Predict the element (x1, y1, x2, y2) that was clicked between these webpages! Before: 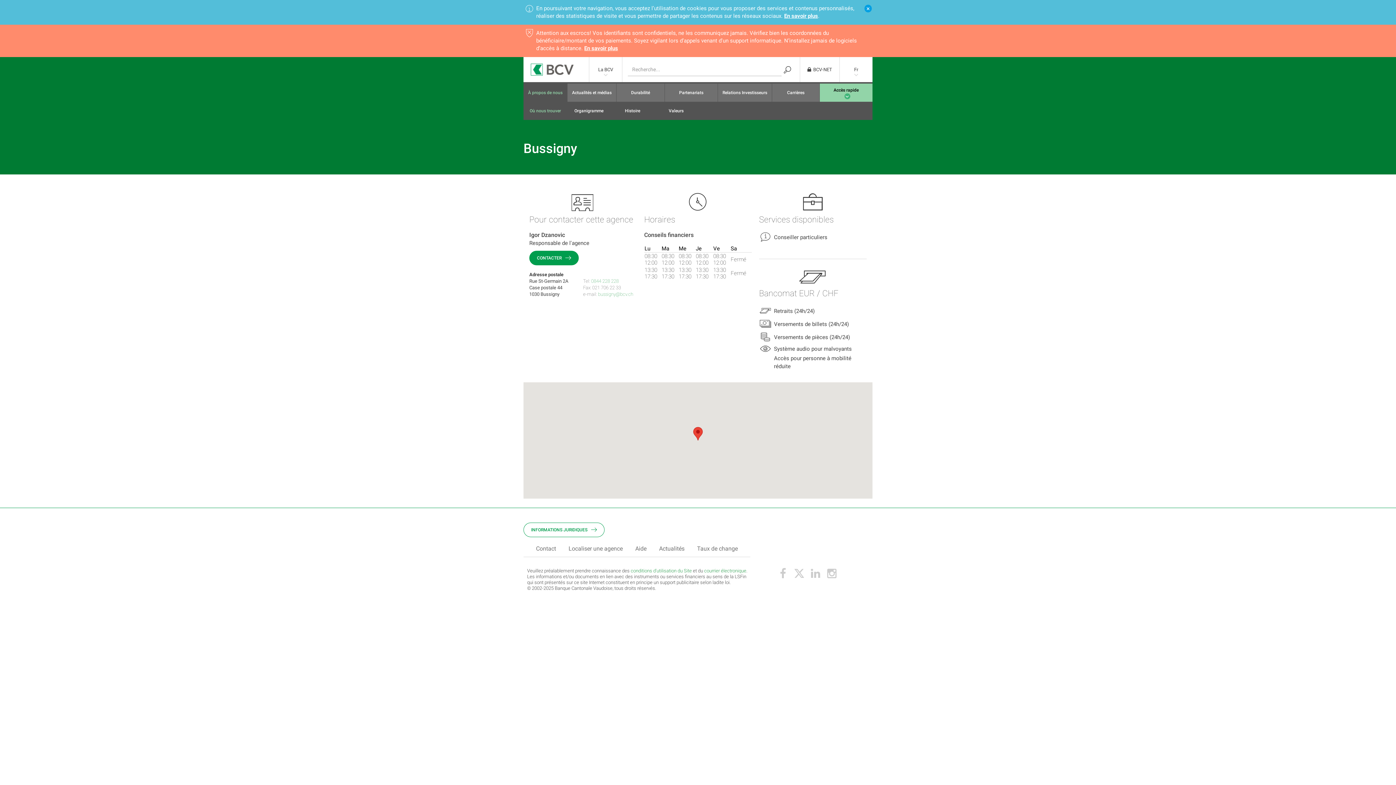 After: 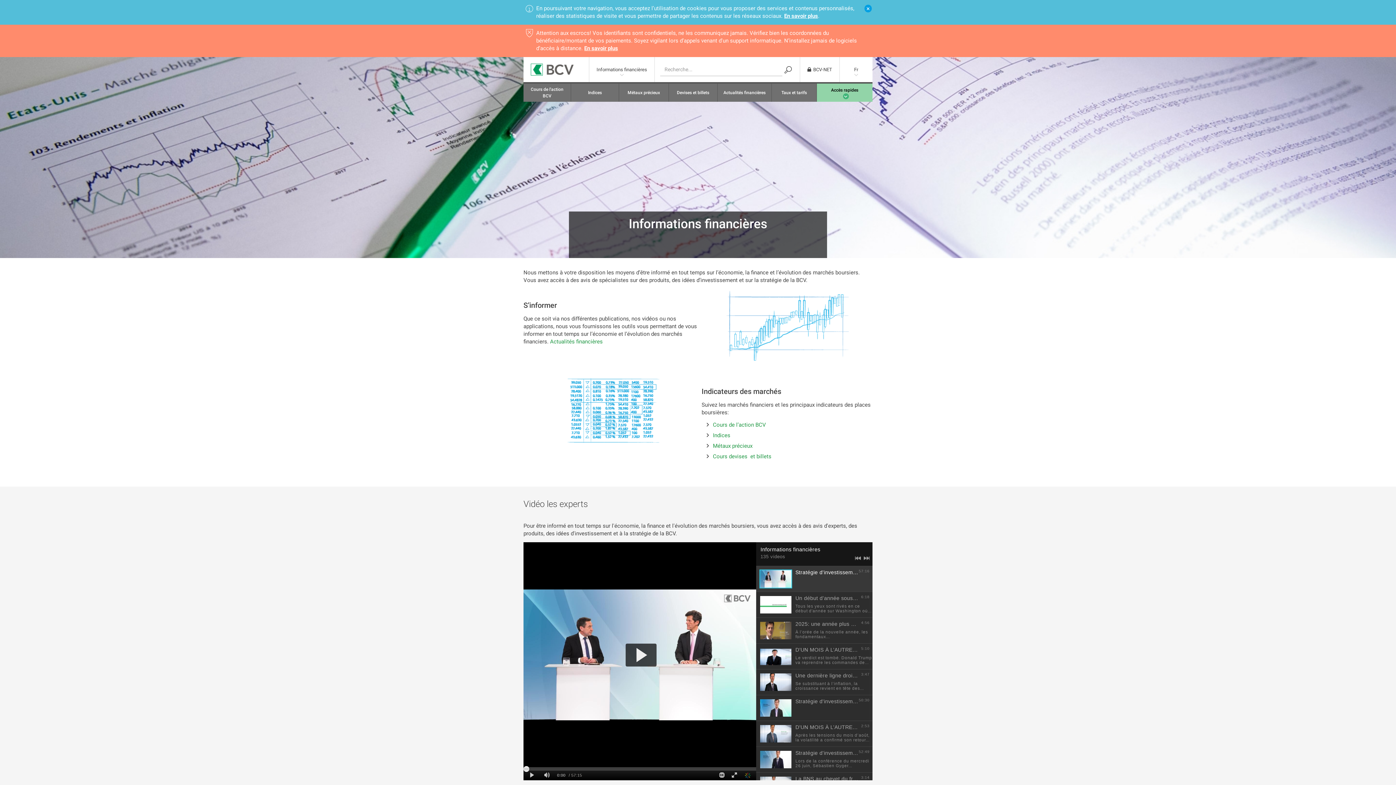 Action: label: Actualités bbox: (659, 544, 684, 553)